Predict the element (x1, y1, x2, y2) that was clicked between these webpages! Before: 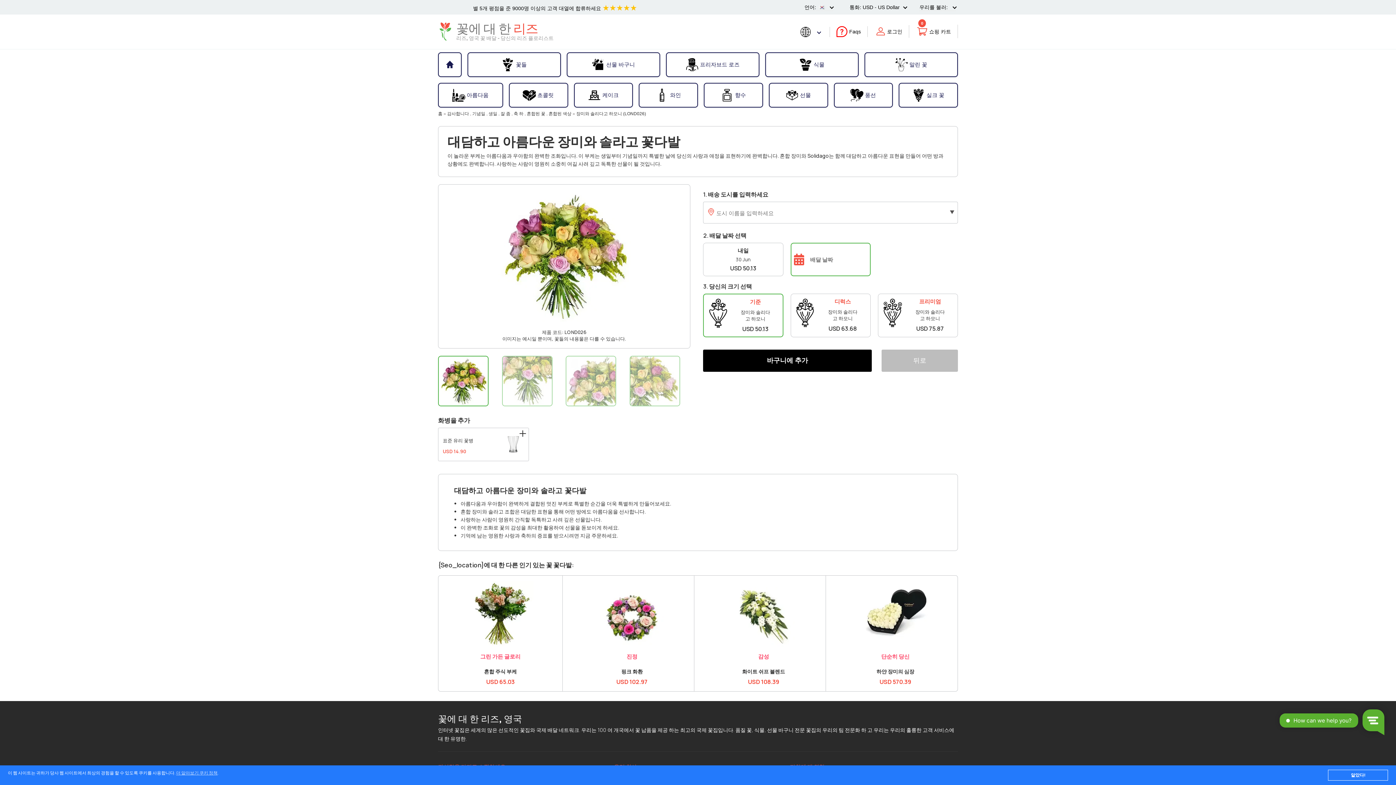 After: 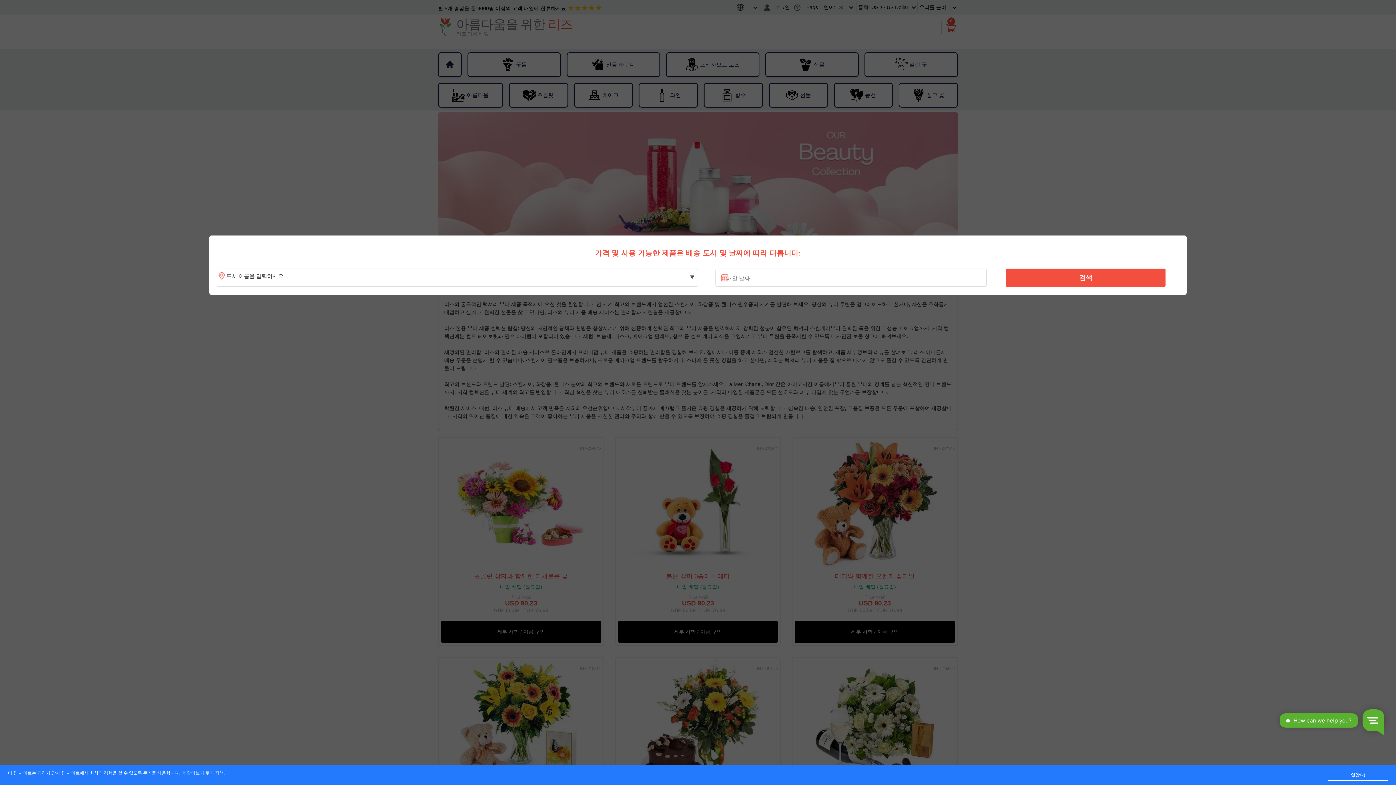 Action: label: 아름다움 bbox: (438, 84, 502, 106)